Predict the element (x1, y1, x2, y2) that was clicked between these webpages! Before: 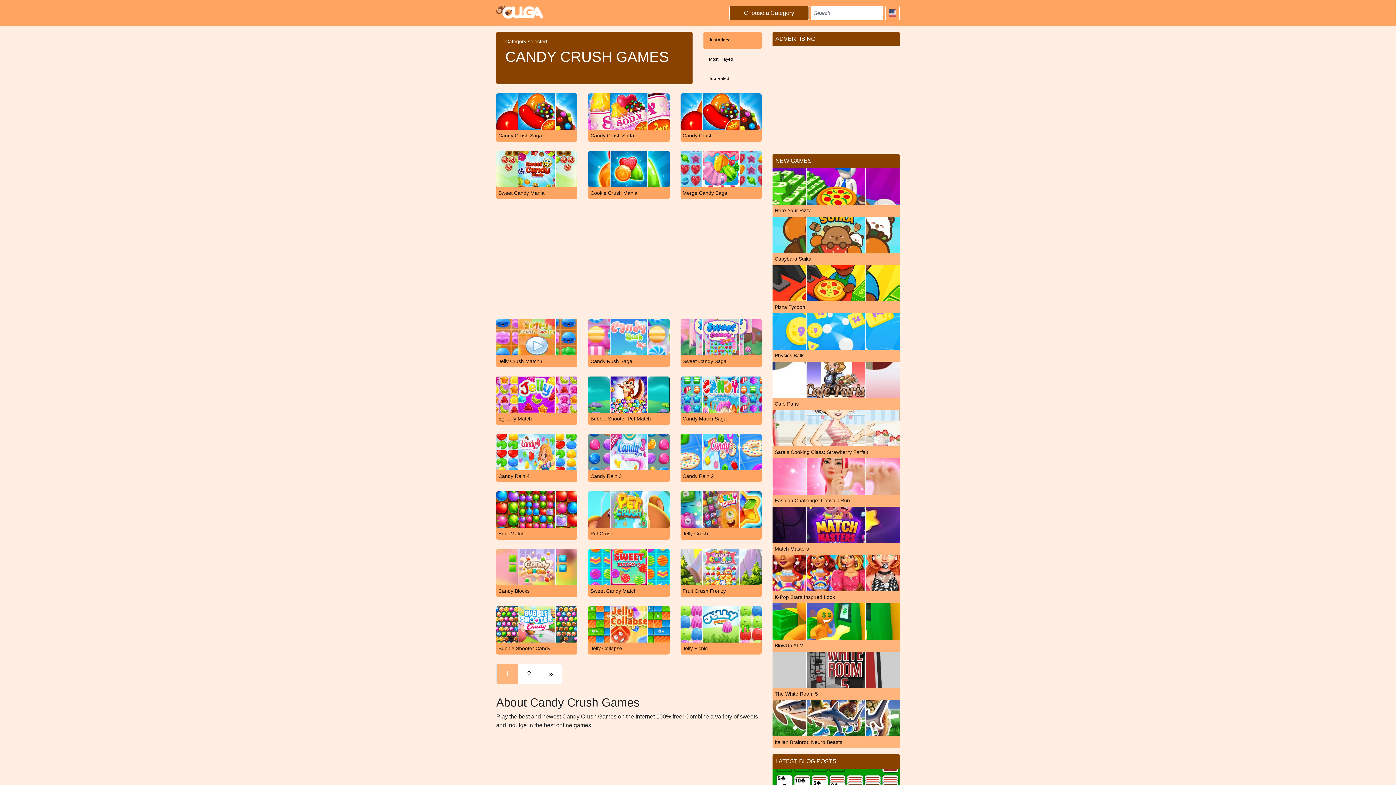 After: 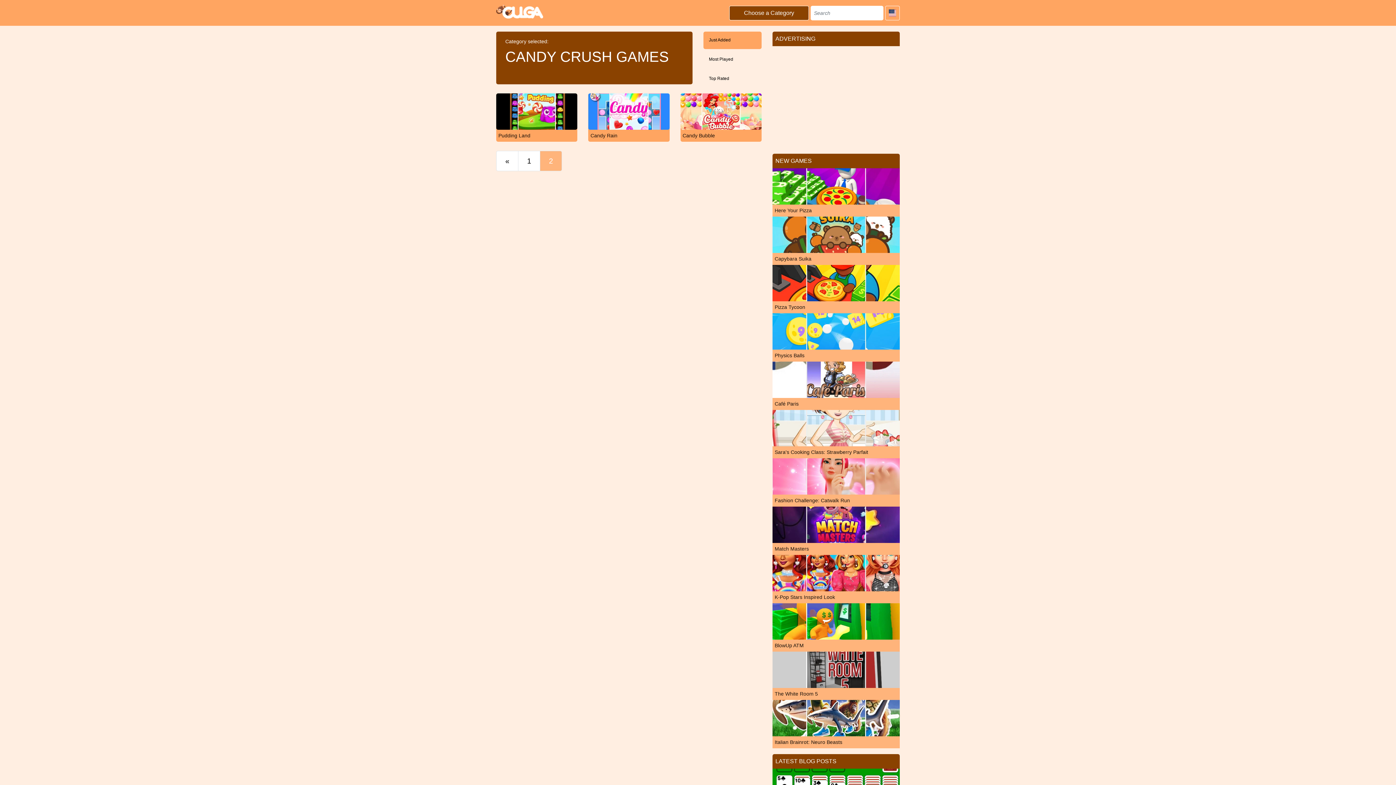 Action: bbox: (518, 664, 540, 684) label: 2